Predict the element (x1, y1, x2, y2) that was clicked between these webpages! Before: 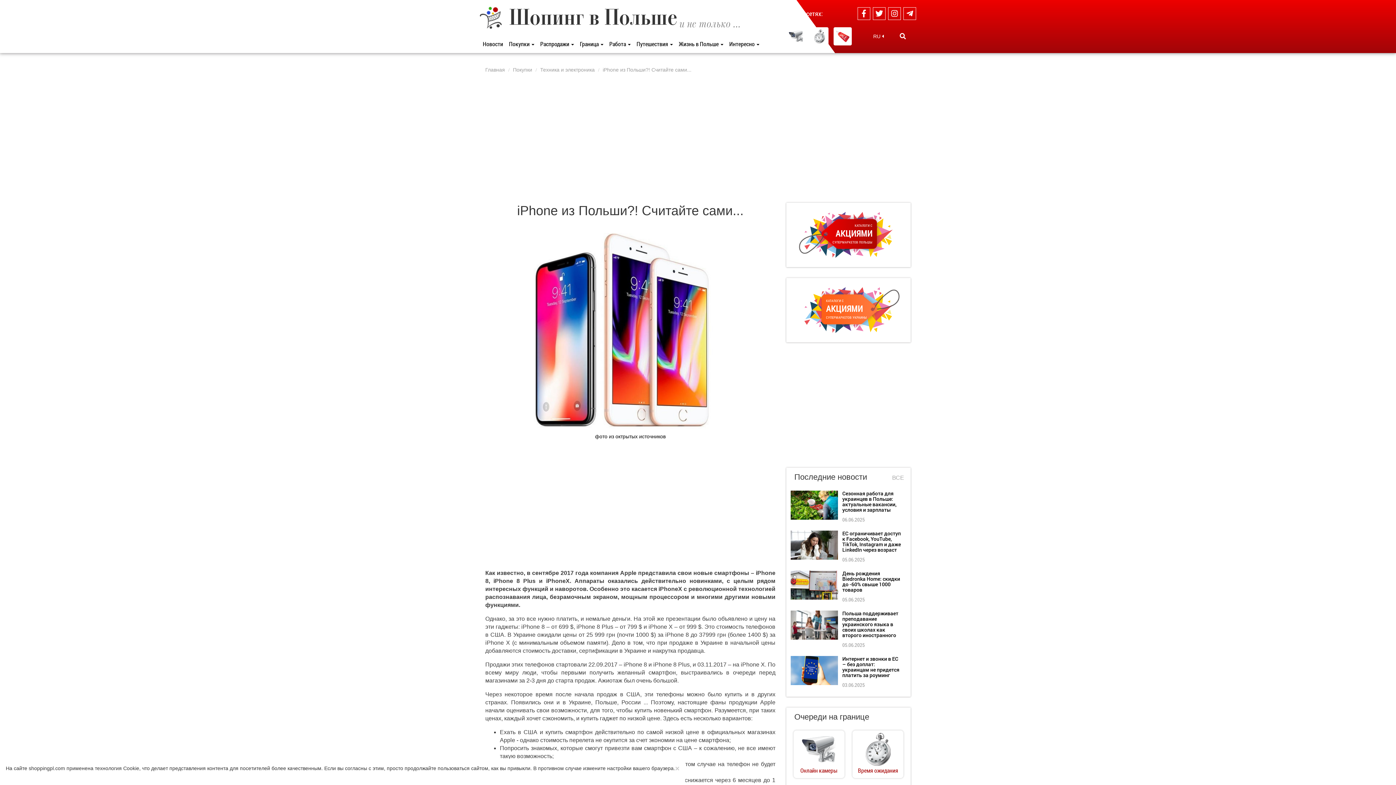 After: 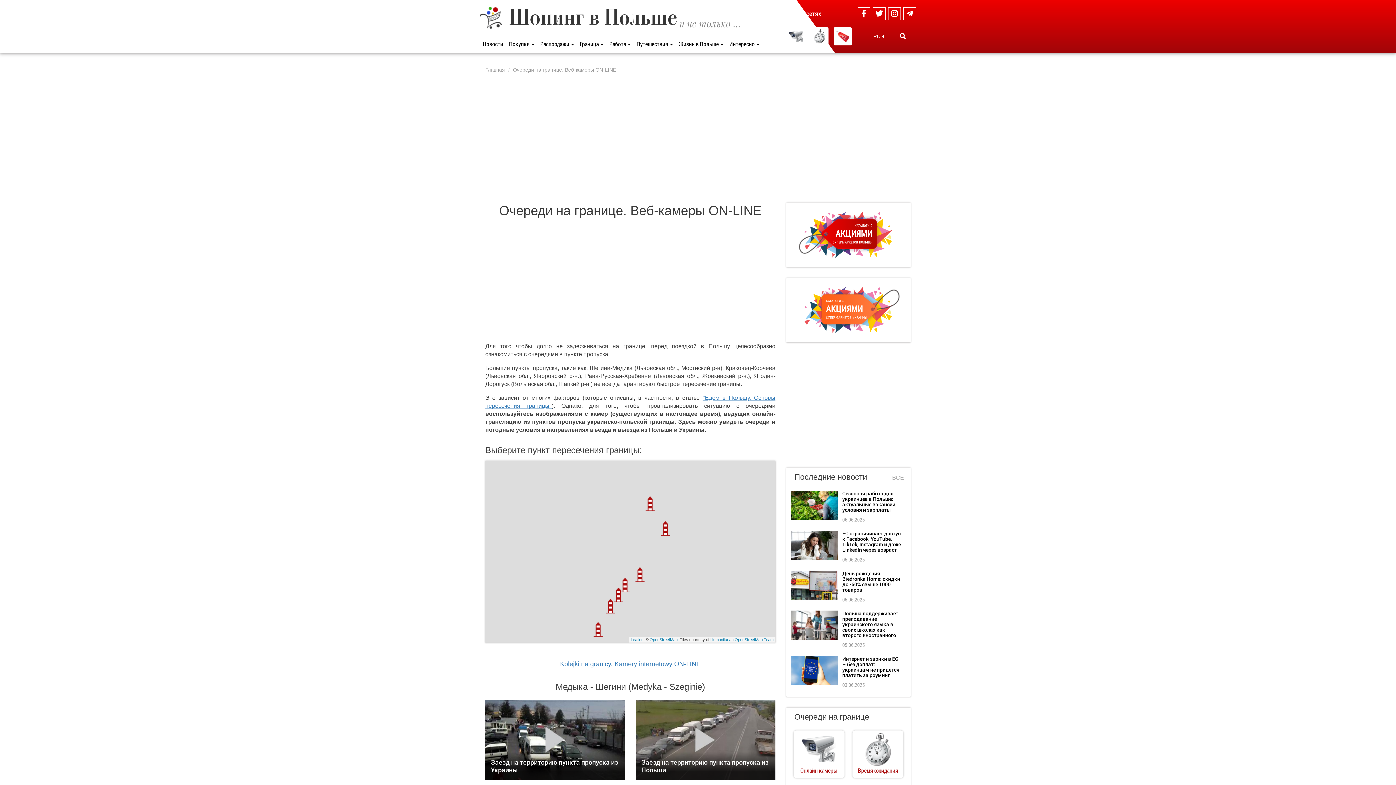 Action: bbox: (787, 27, 805, 45)